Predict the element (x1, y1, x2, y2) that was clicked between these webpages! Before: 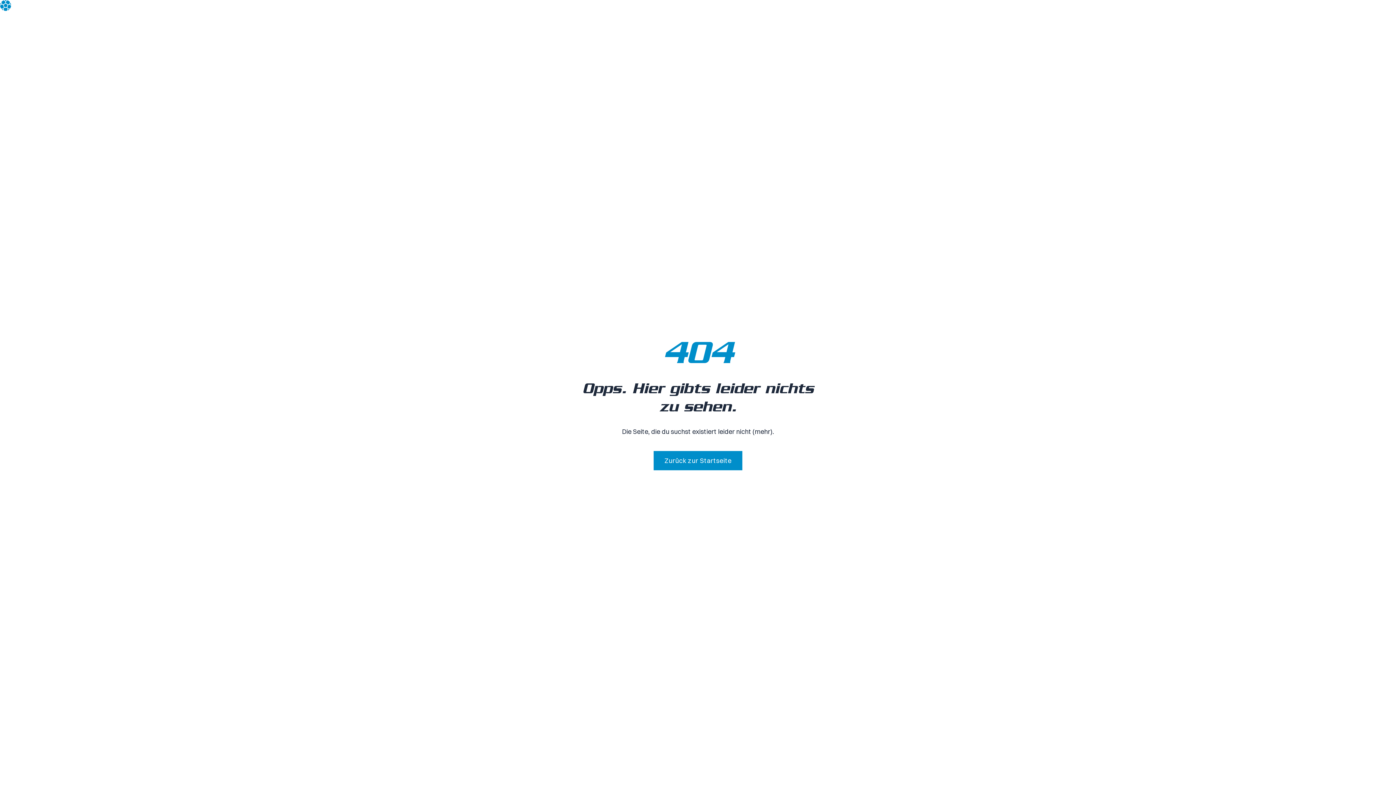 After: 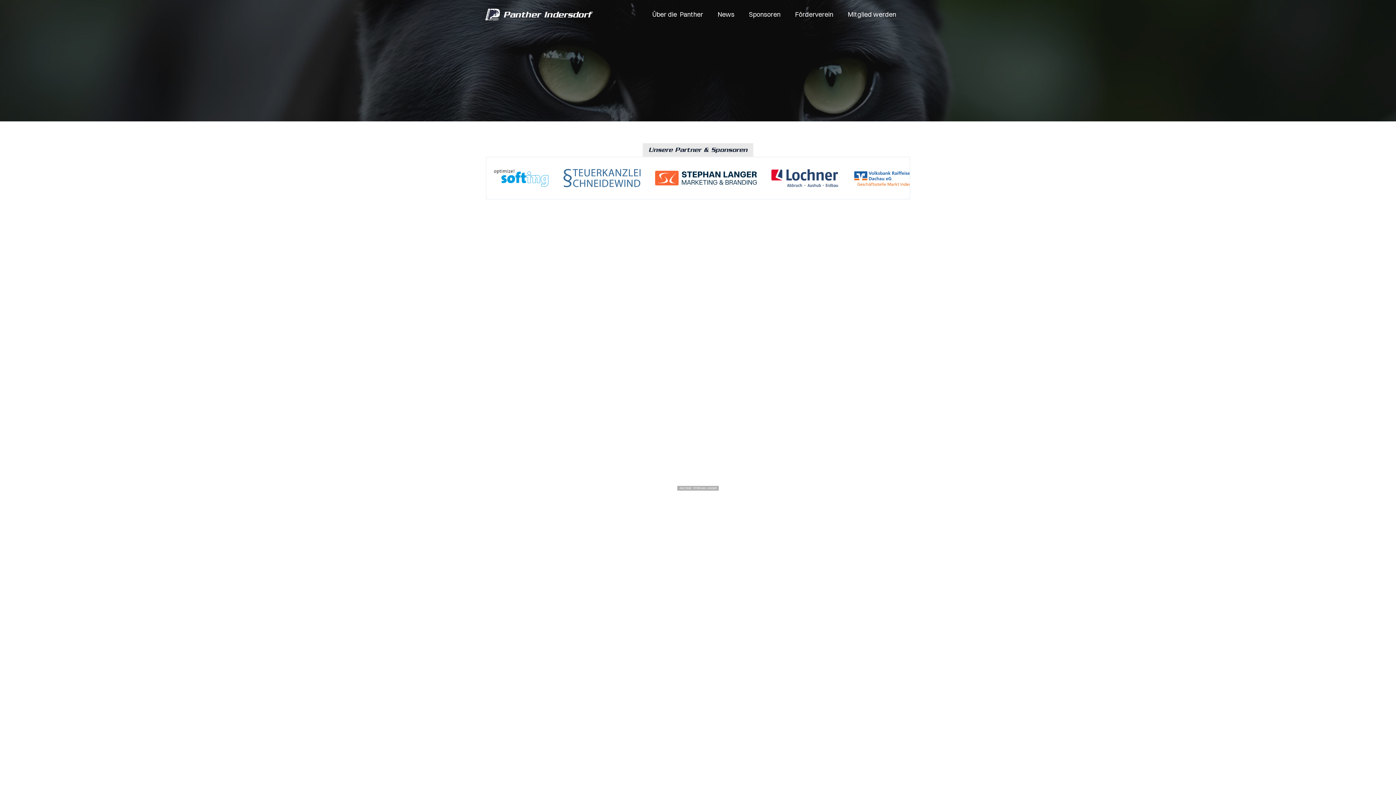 Action: bbox: (0, 0, 11, 10)